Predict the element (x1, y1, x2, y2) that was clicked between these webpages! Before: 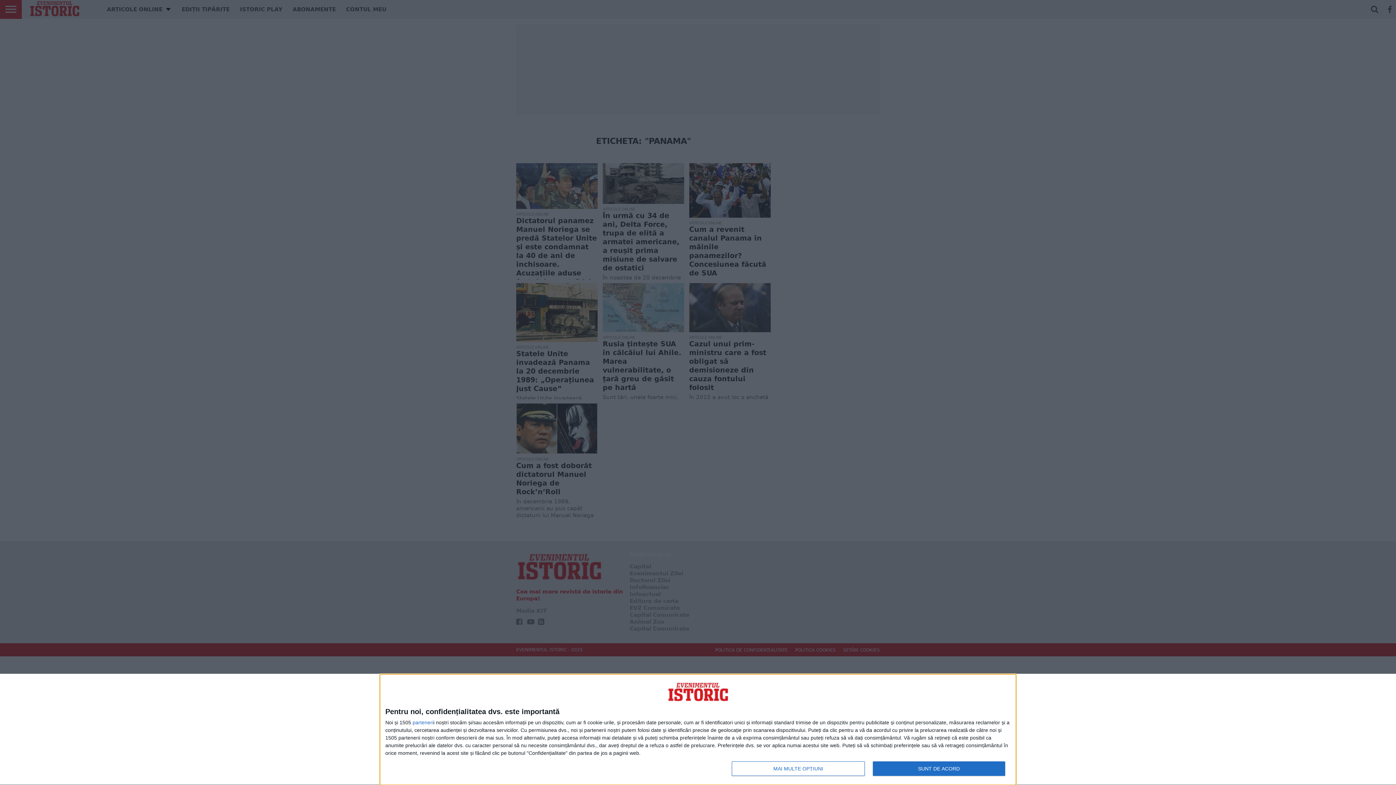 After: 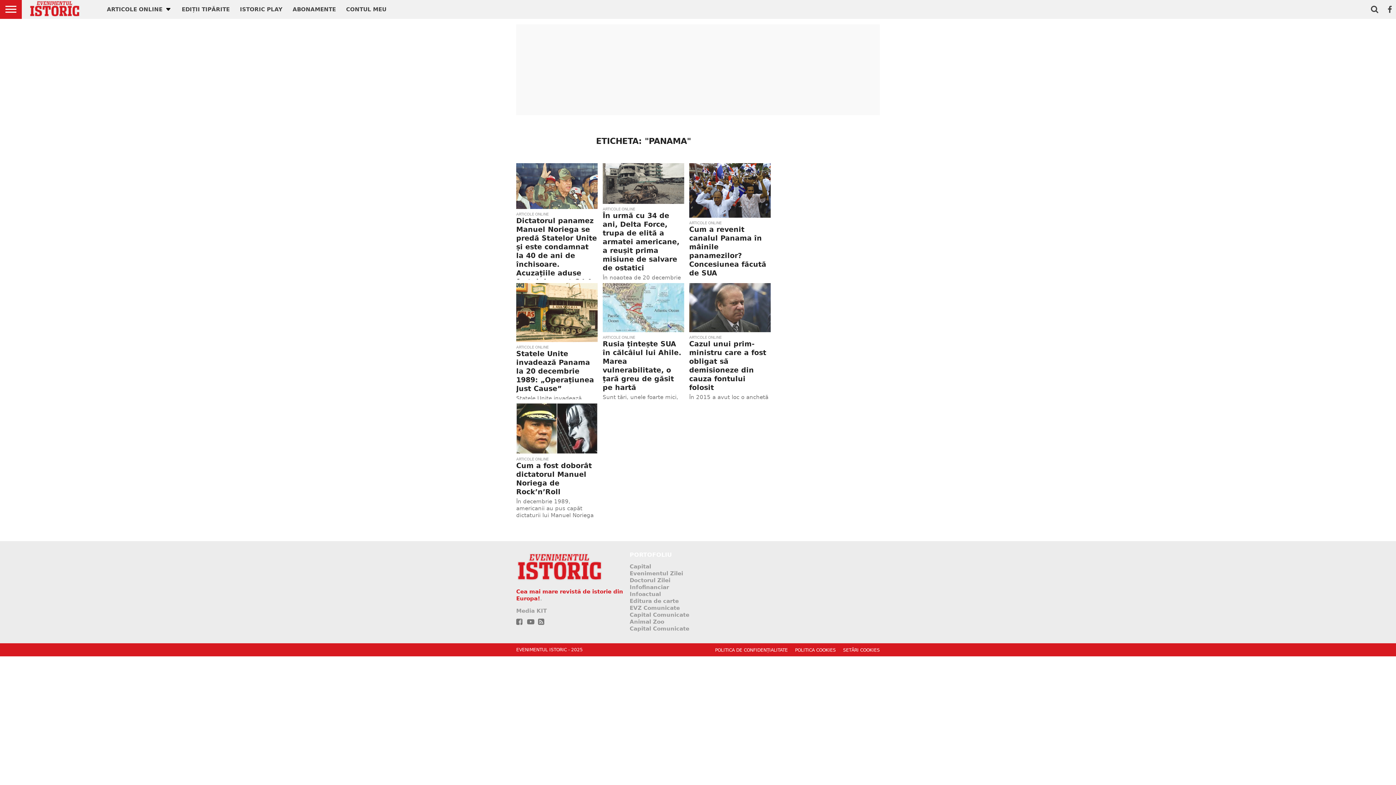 Action: bbox: (872, 761, 1005, 776) label: SUNT DE ACORD